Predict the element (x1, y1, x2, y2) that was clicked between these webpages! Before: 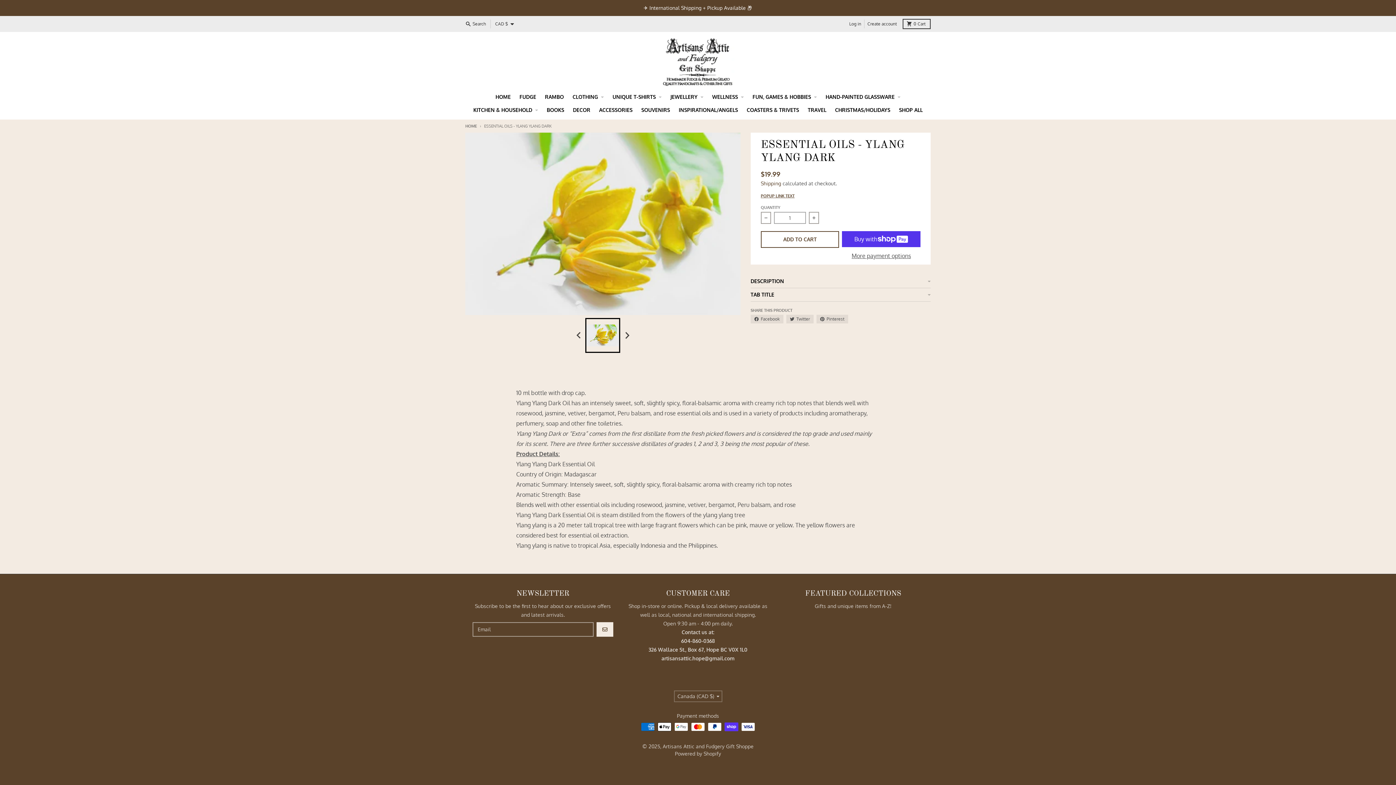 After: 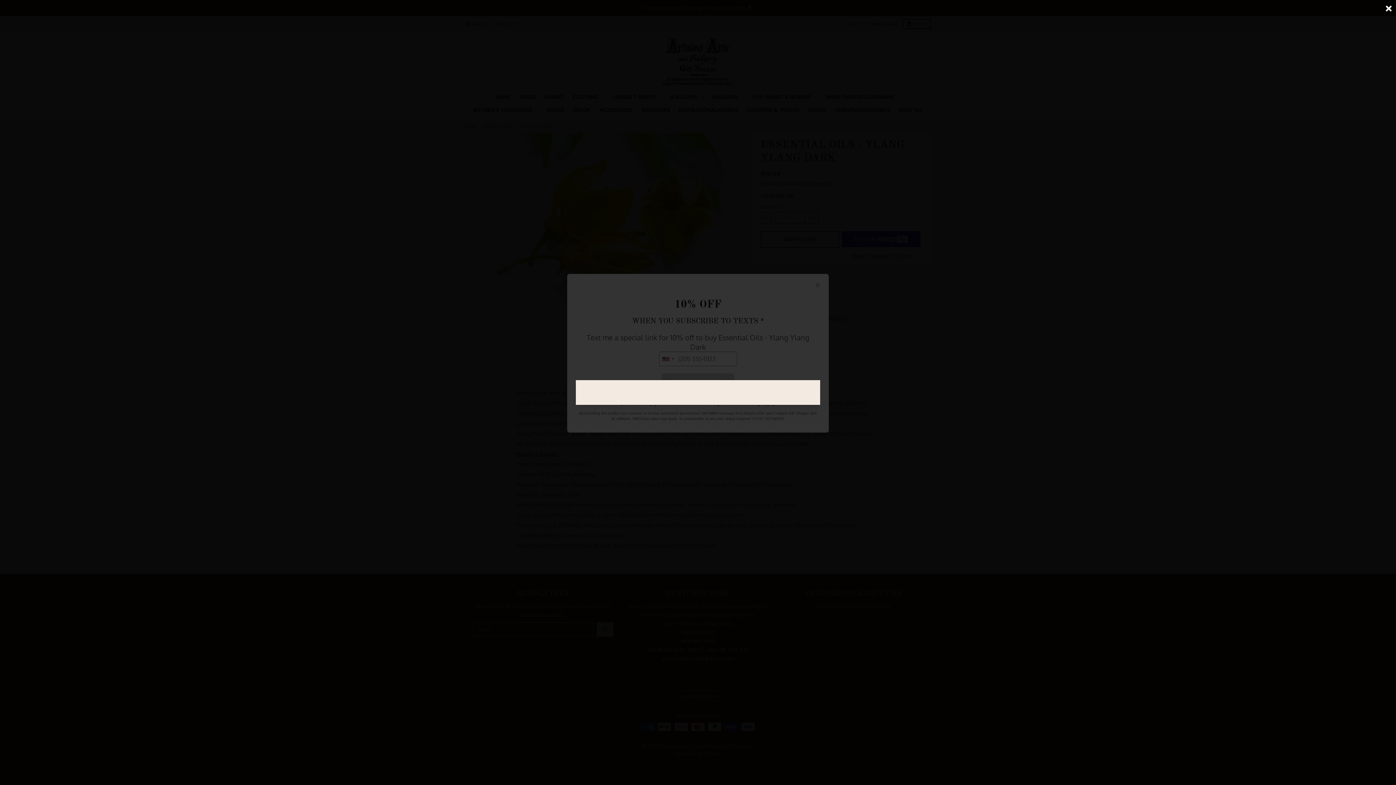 Action: bbox: (761, 193, 794, 200) label: POPUP LINK TEXT